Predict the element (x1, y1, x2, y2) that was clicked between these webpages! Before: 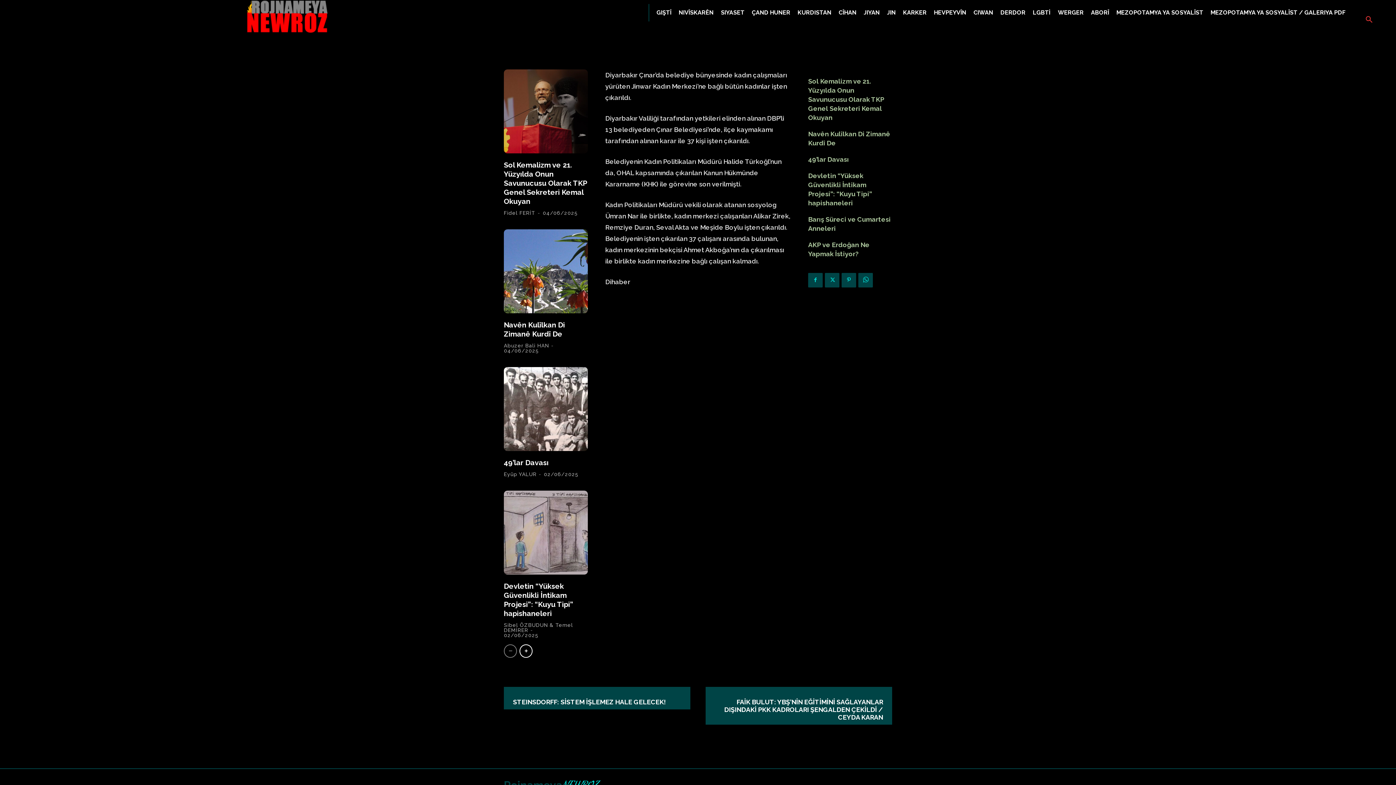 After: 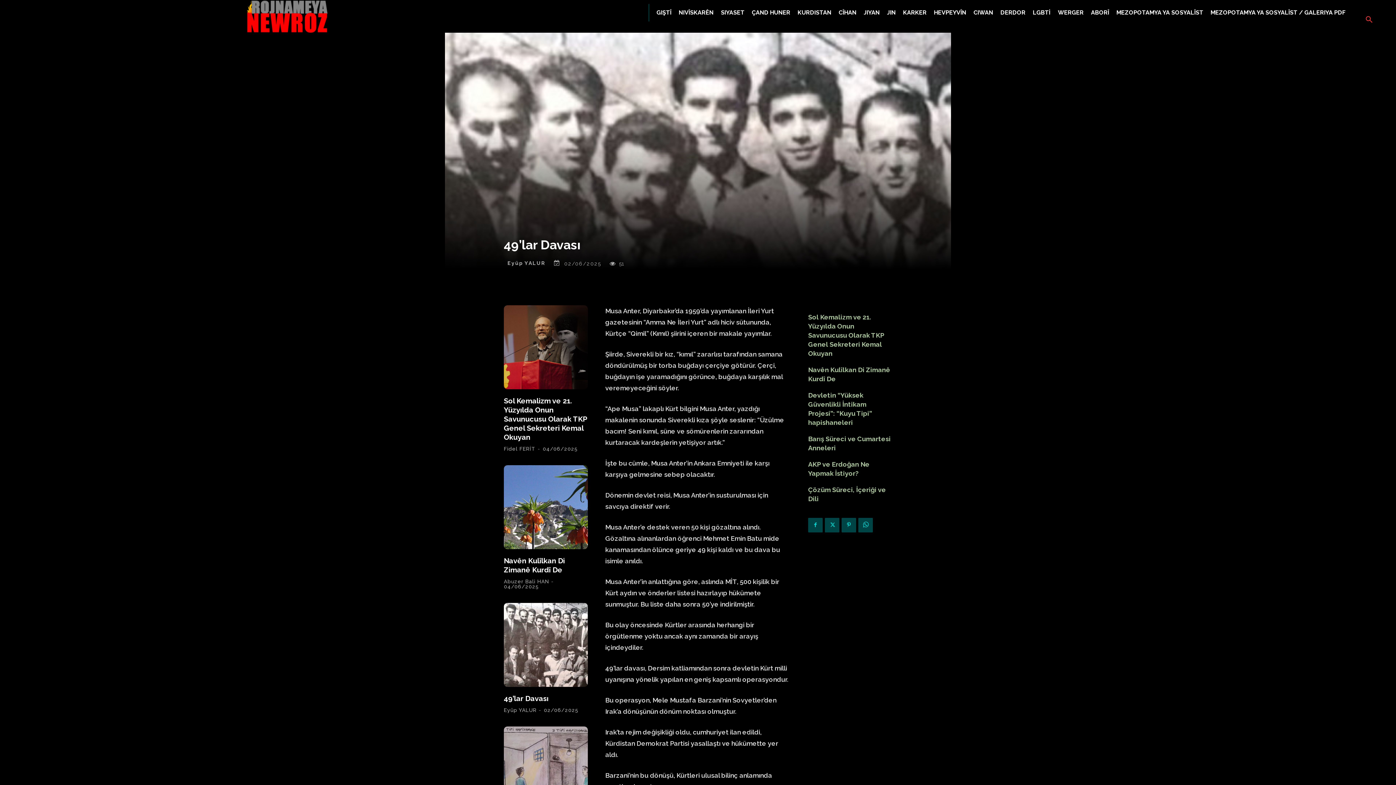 Action: bbox: (808, 155, 850, 163) label: 49’lar Davası 